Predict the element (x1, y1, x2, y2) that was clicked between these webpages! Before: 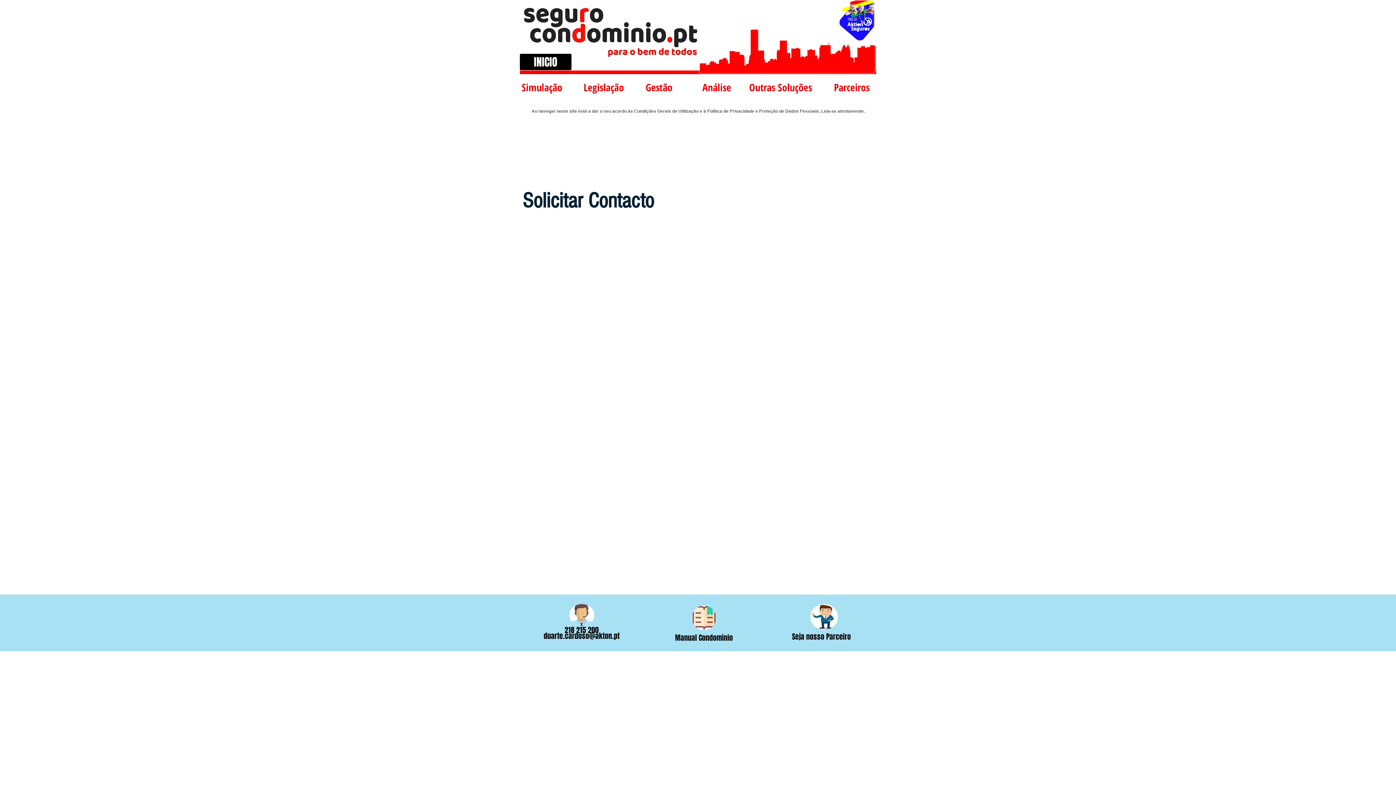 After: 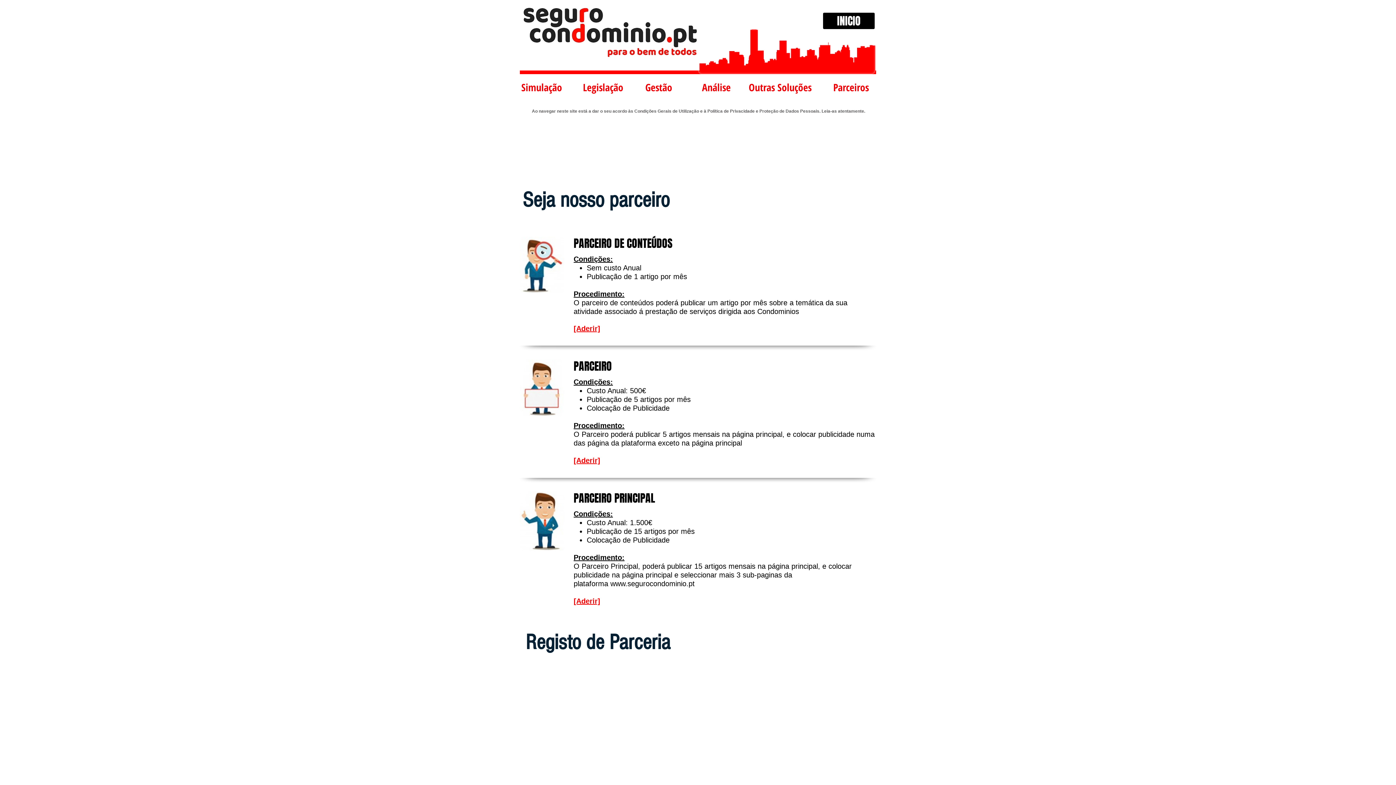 Action: label: Seja nosso Parceiro bbox: (792, 631, 851, 642)